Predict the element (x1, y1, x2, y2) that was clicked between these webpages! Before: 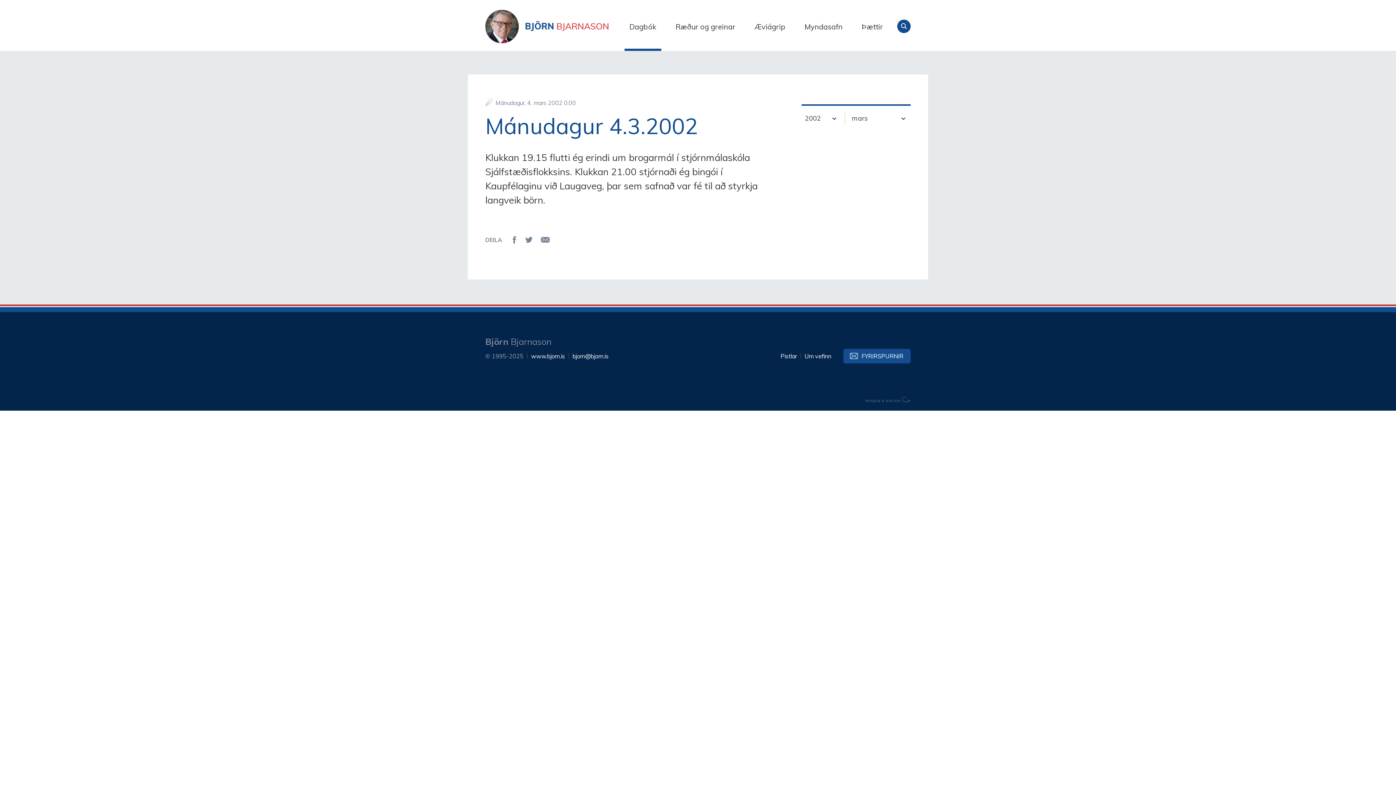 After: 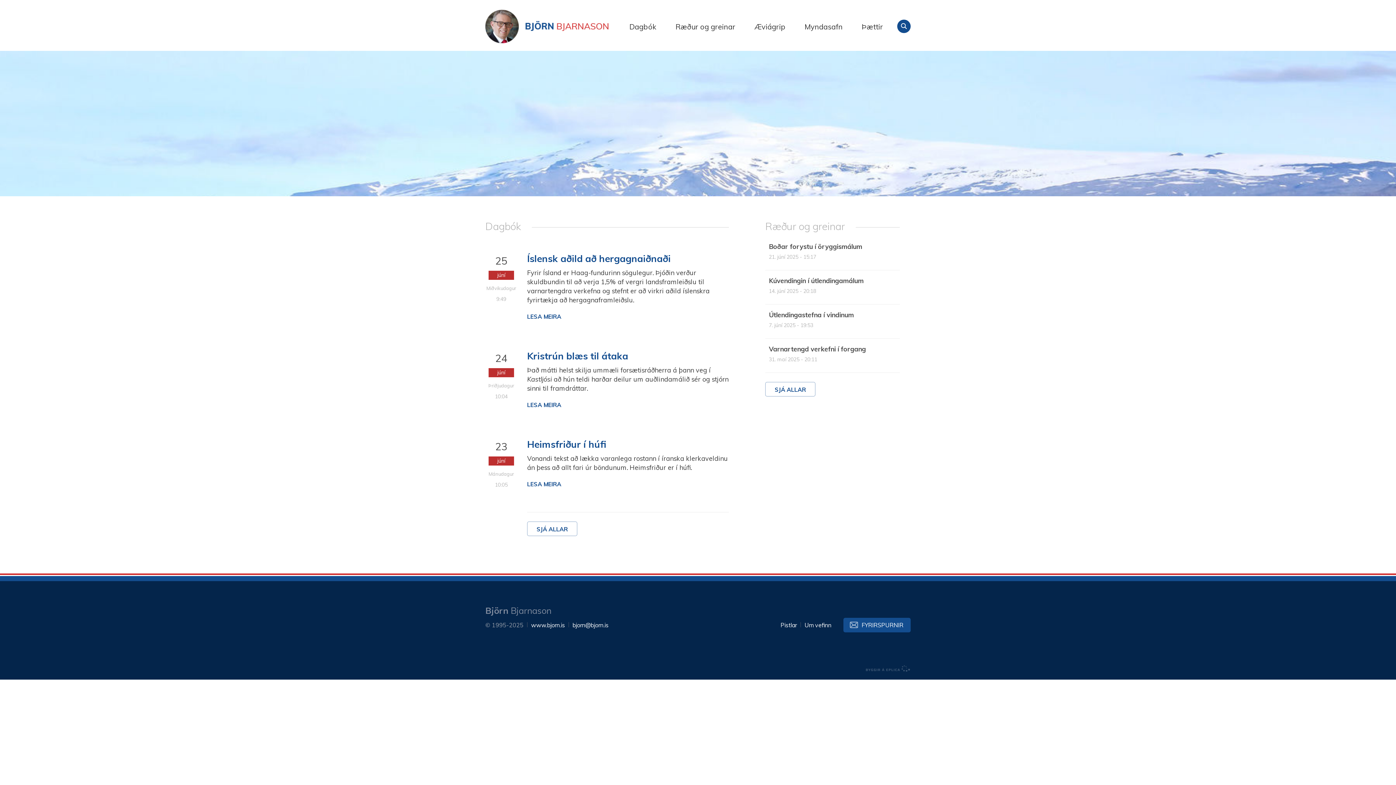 Action: bbox: (485, 9, 630, 43) label: Björn Bjarnason - bjorn.is